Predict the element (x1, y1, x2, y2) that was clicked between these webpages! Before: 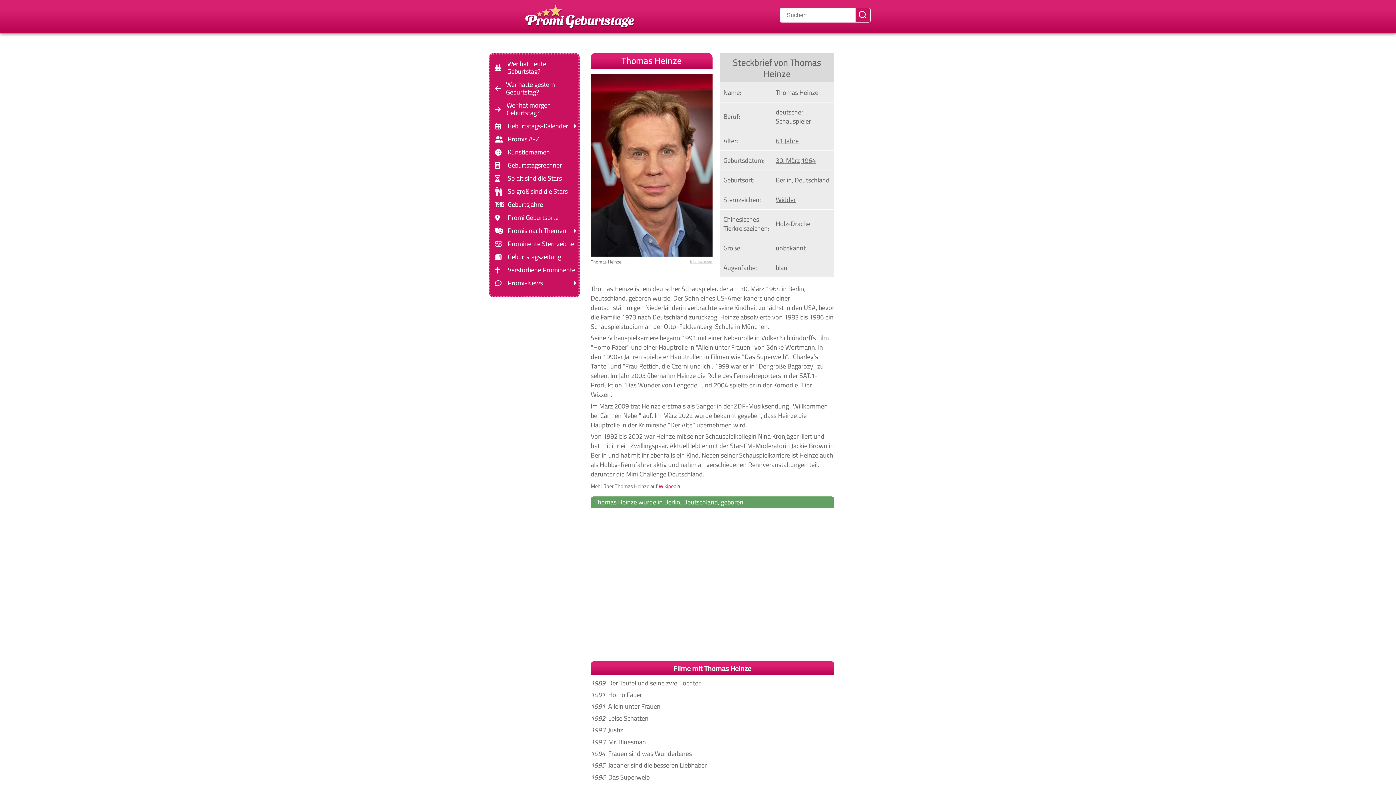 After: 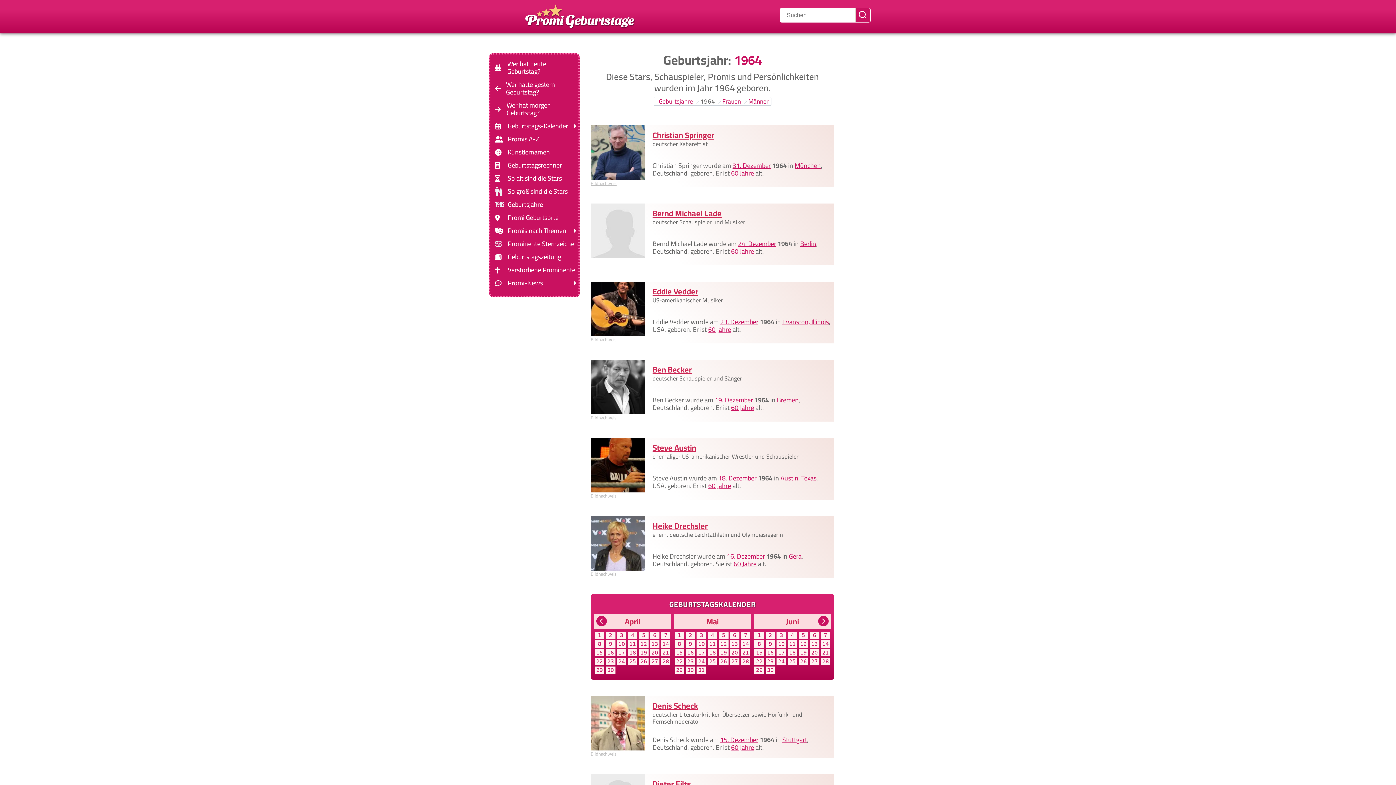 Action: label: Zeige Promis, die im Jahr 1964 geboren wurden bbox: (801, 154, 816, 166)